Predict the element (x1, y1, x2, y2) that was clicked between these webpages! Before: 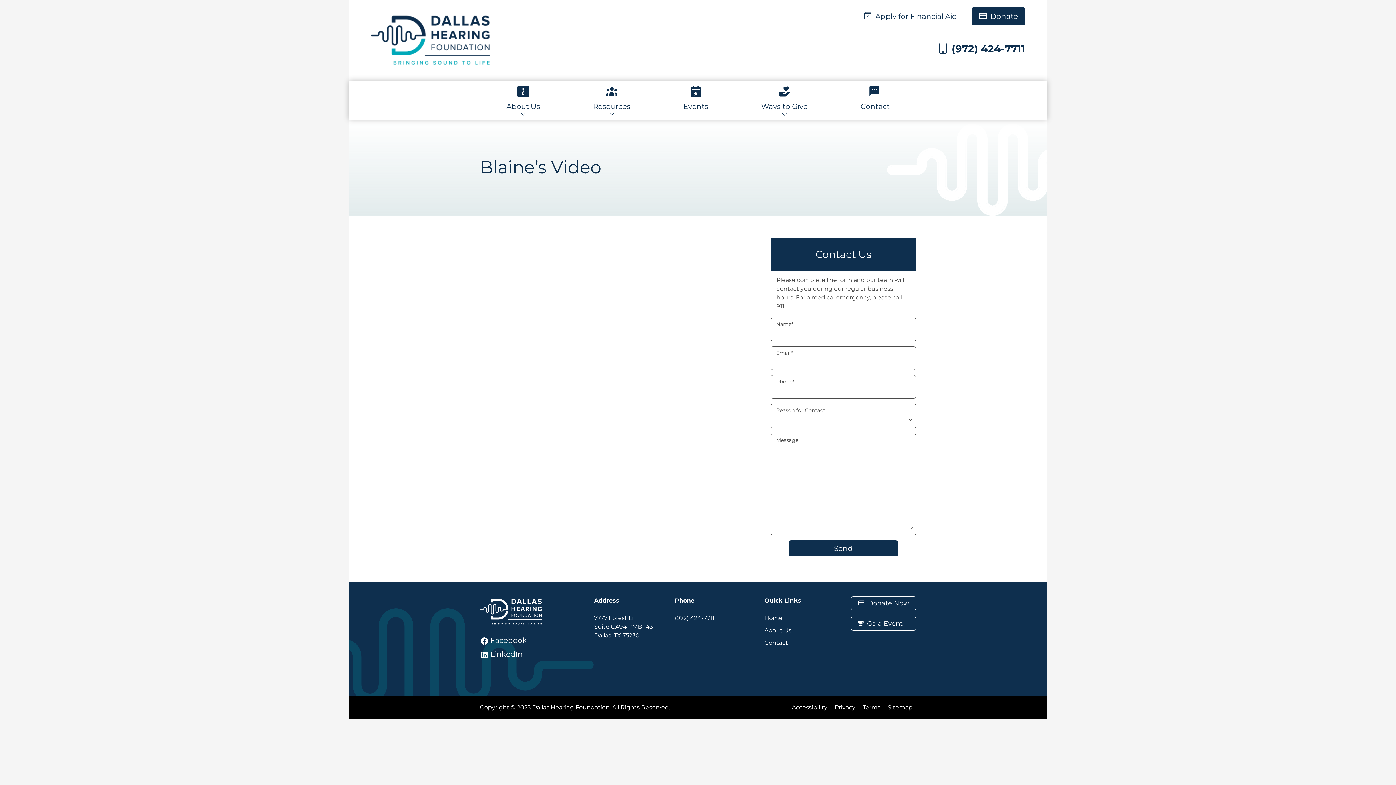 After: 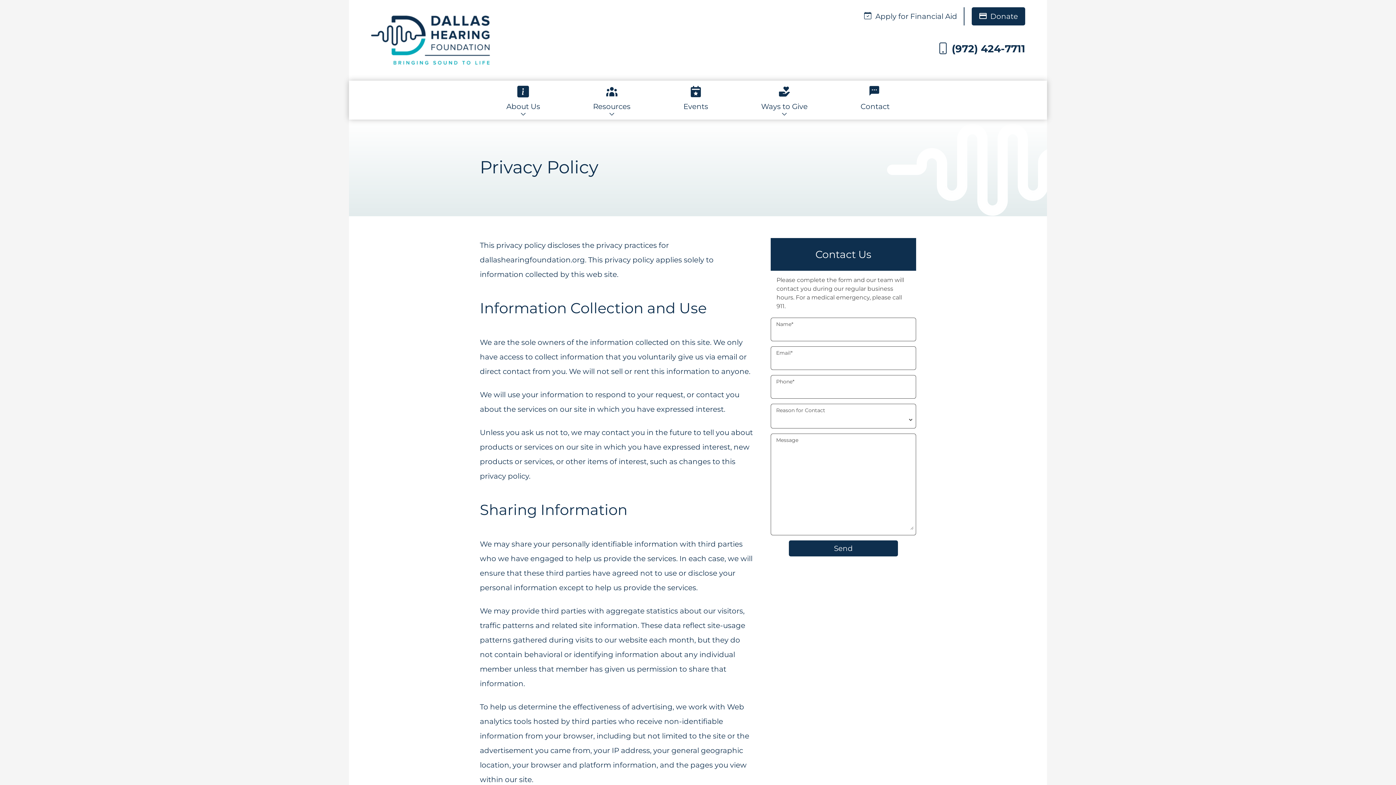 Action: label: Privacy bbox: (834, 703, 855, 712)